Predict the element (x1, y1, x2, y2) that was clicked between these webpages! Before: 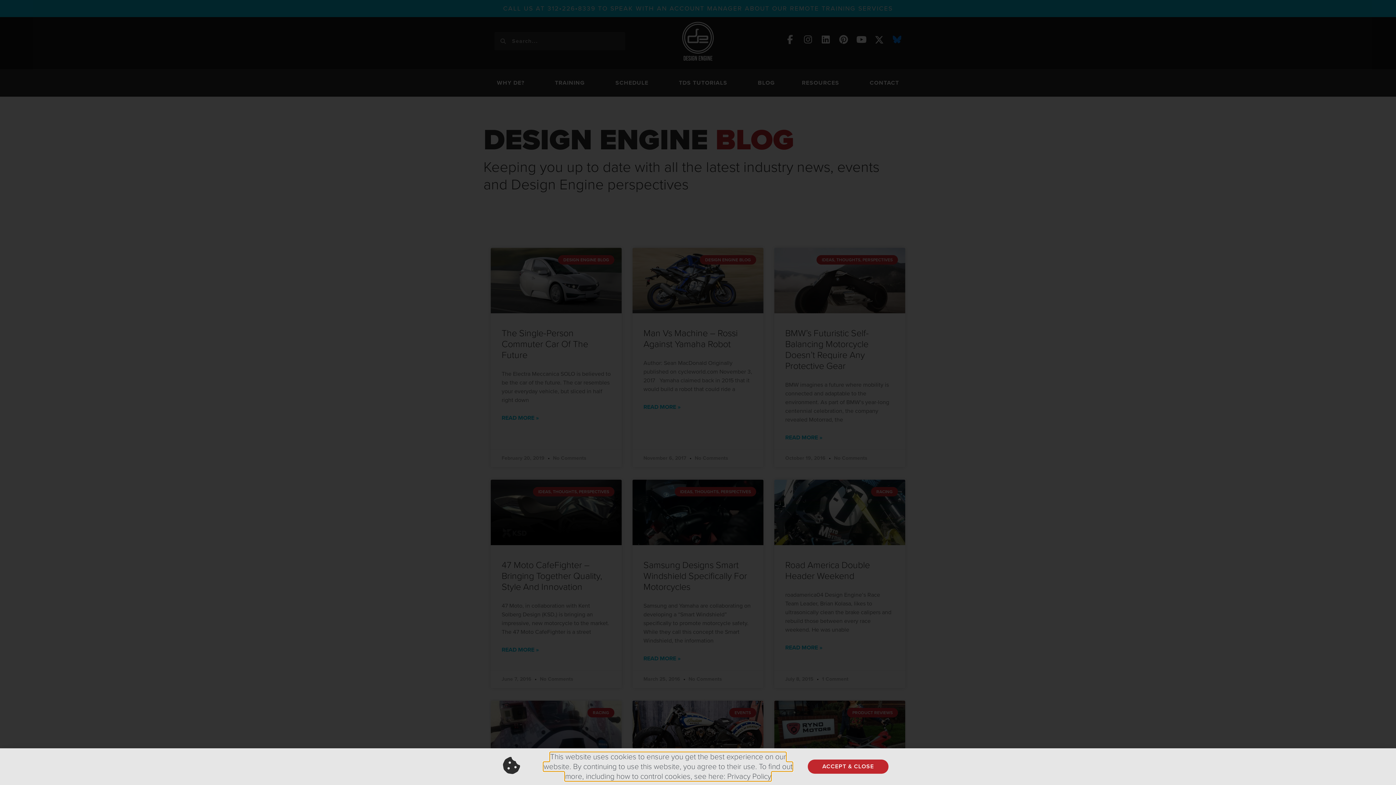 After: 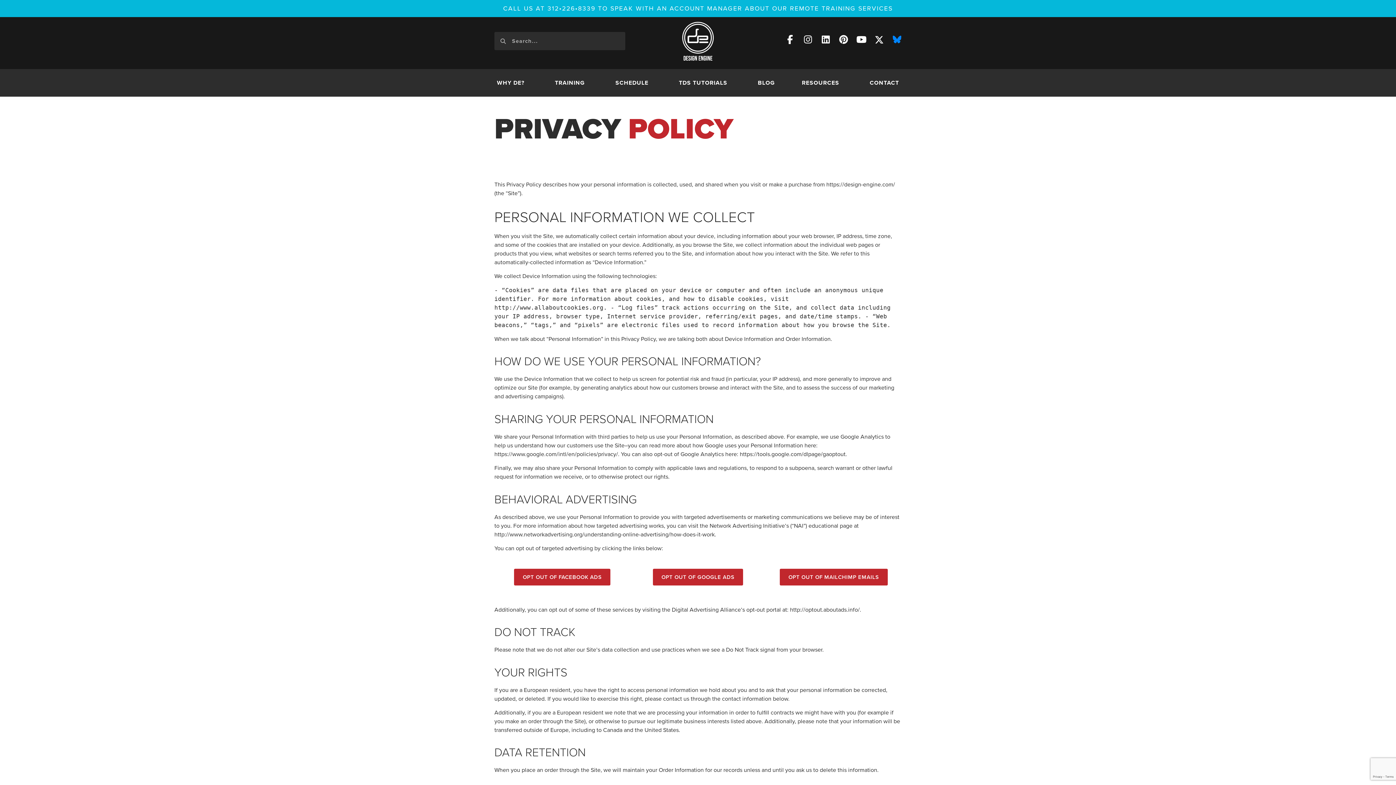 Action: bbox: (543, 757, 792, 786) label: This website uses cookies to ensure you get the best experience on our website. By continuing to use this website, you agree to their use. To find out more, including how to control cookies, see here: Privacy Policy